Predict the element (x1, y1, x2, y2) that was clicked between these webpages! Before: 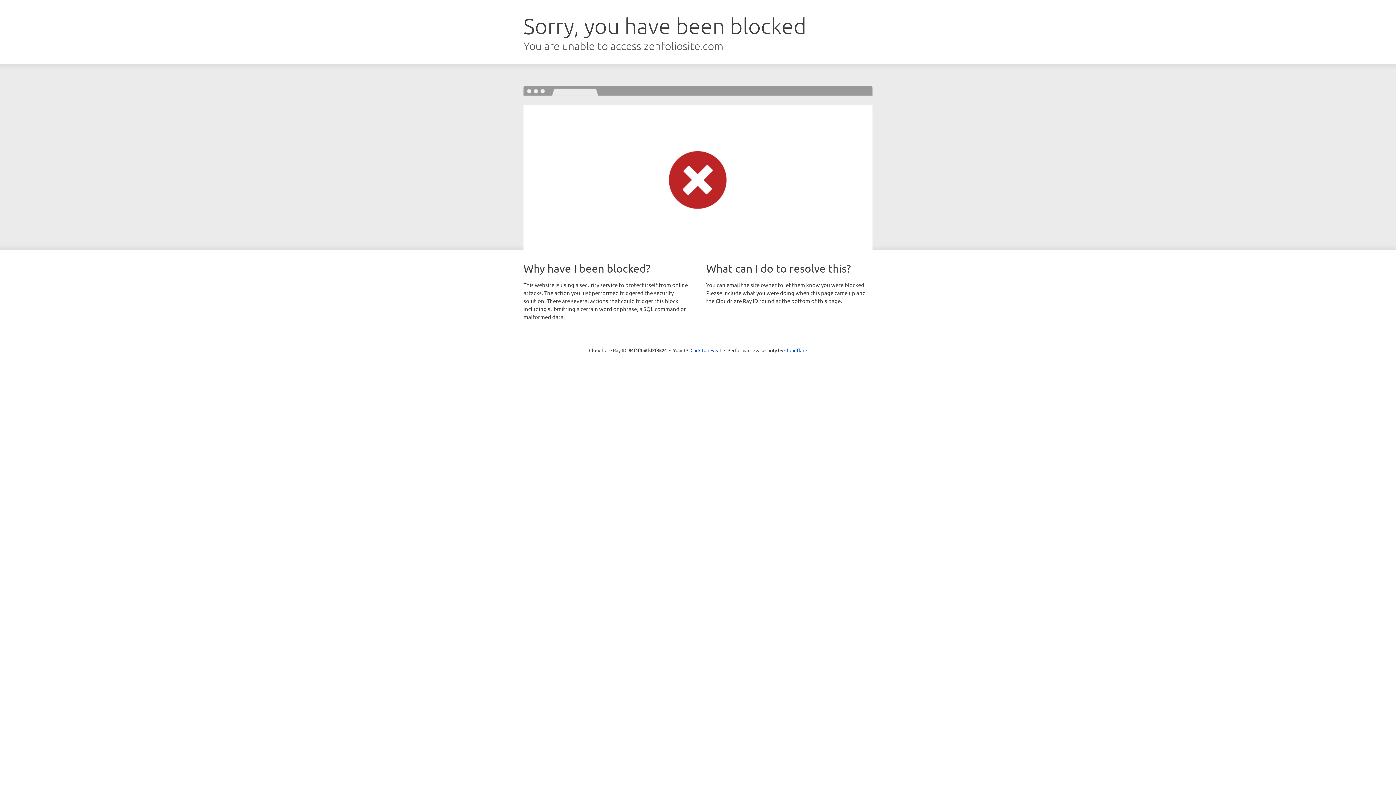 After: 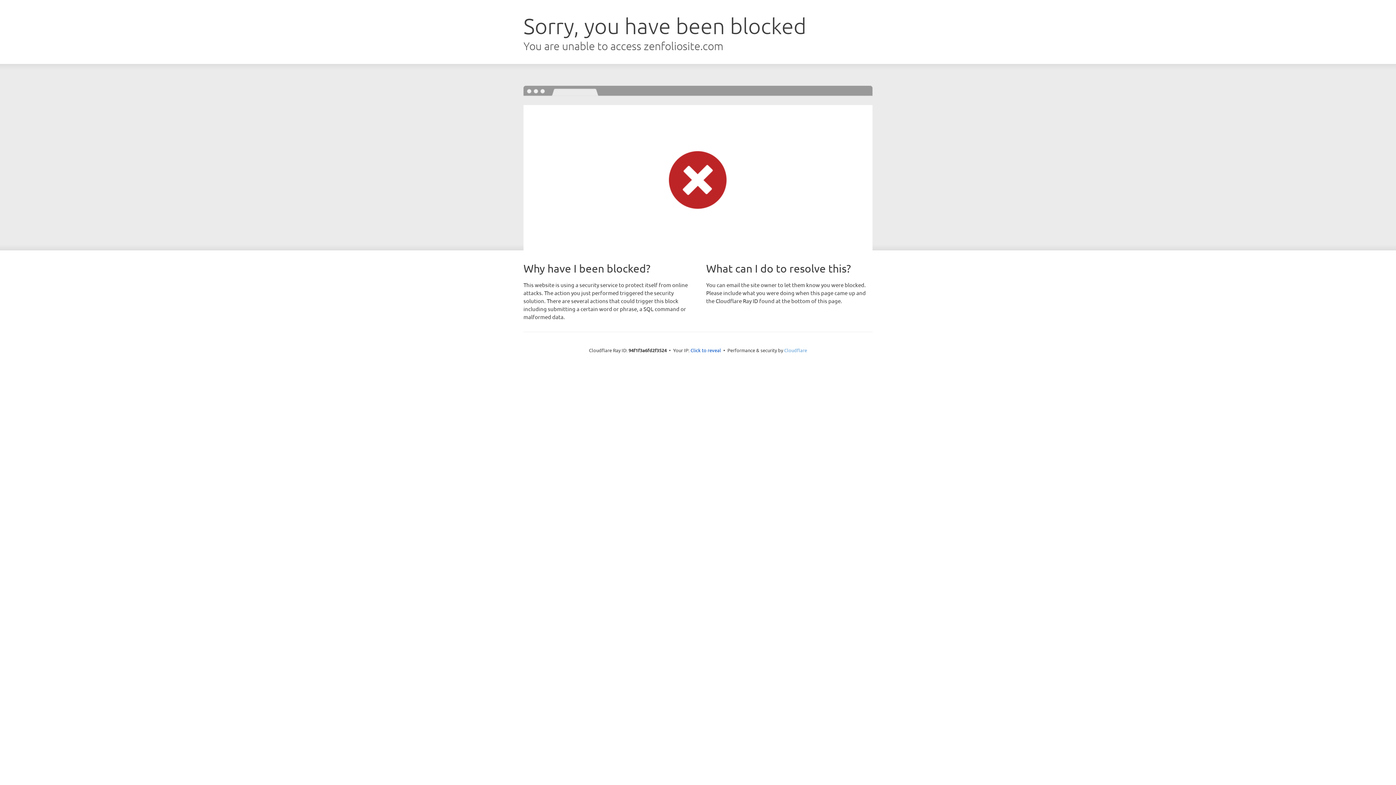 Action: label: Cloudflare bbox: (784, 347, 807, 353)